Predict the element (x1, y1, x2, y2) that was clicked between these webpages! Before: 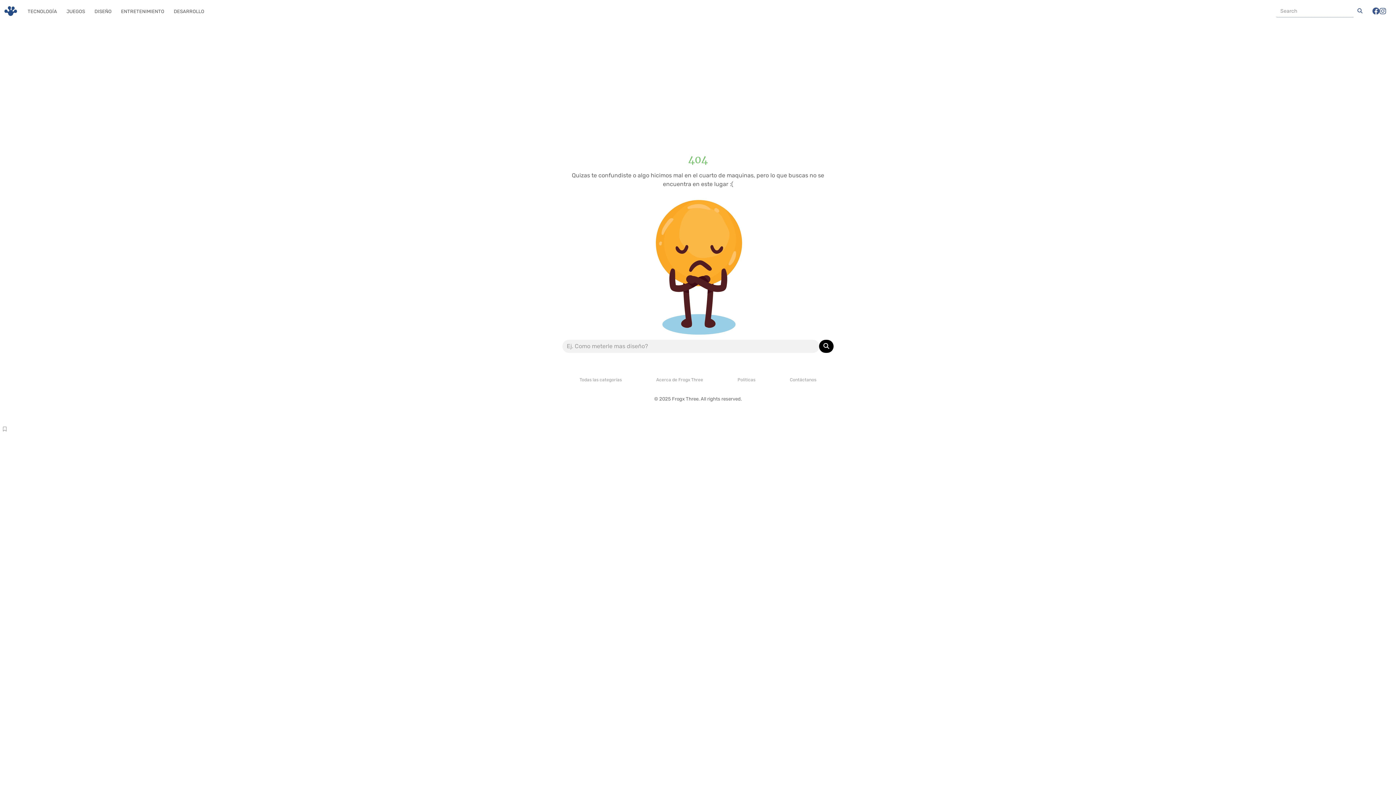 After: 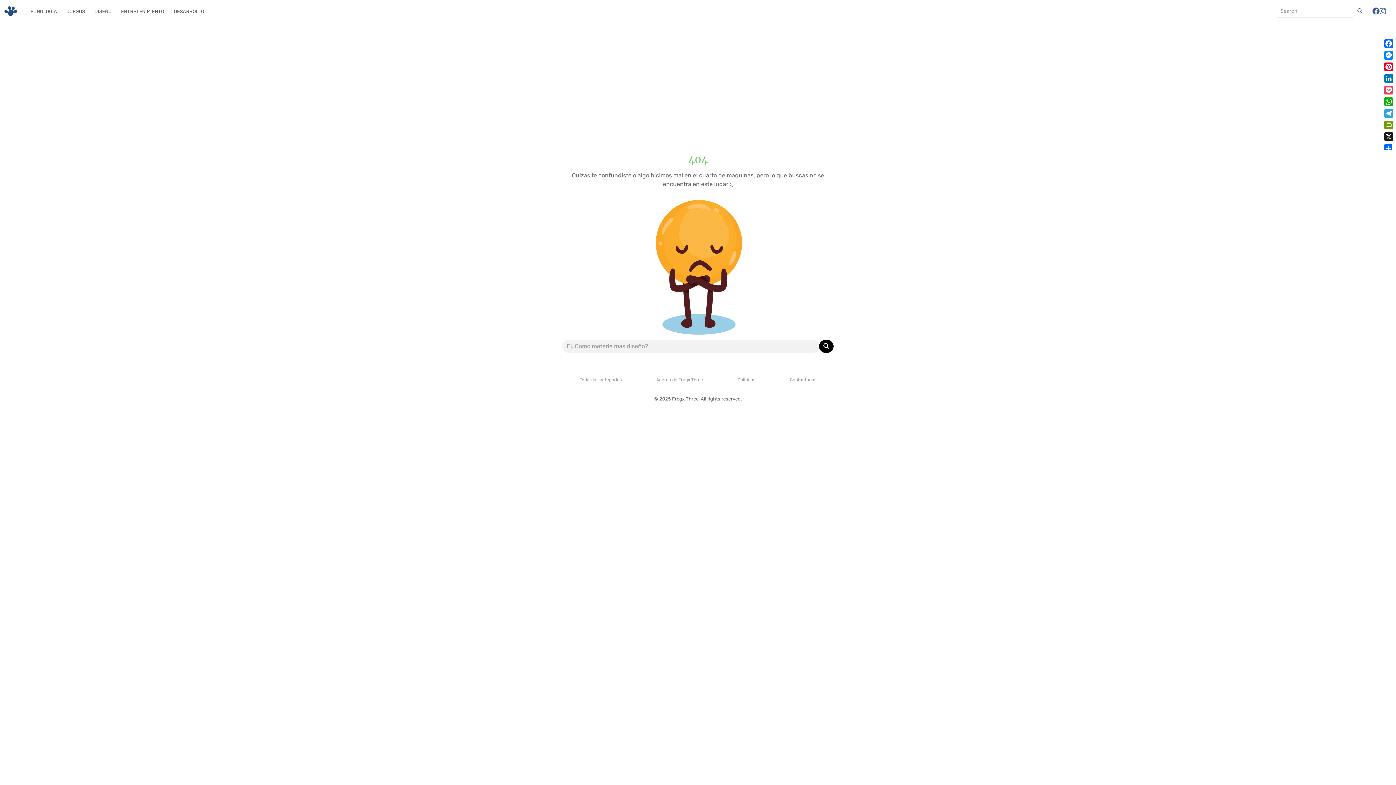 Action: bbox: (0, 426, 9, 433) label: Compartir